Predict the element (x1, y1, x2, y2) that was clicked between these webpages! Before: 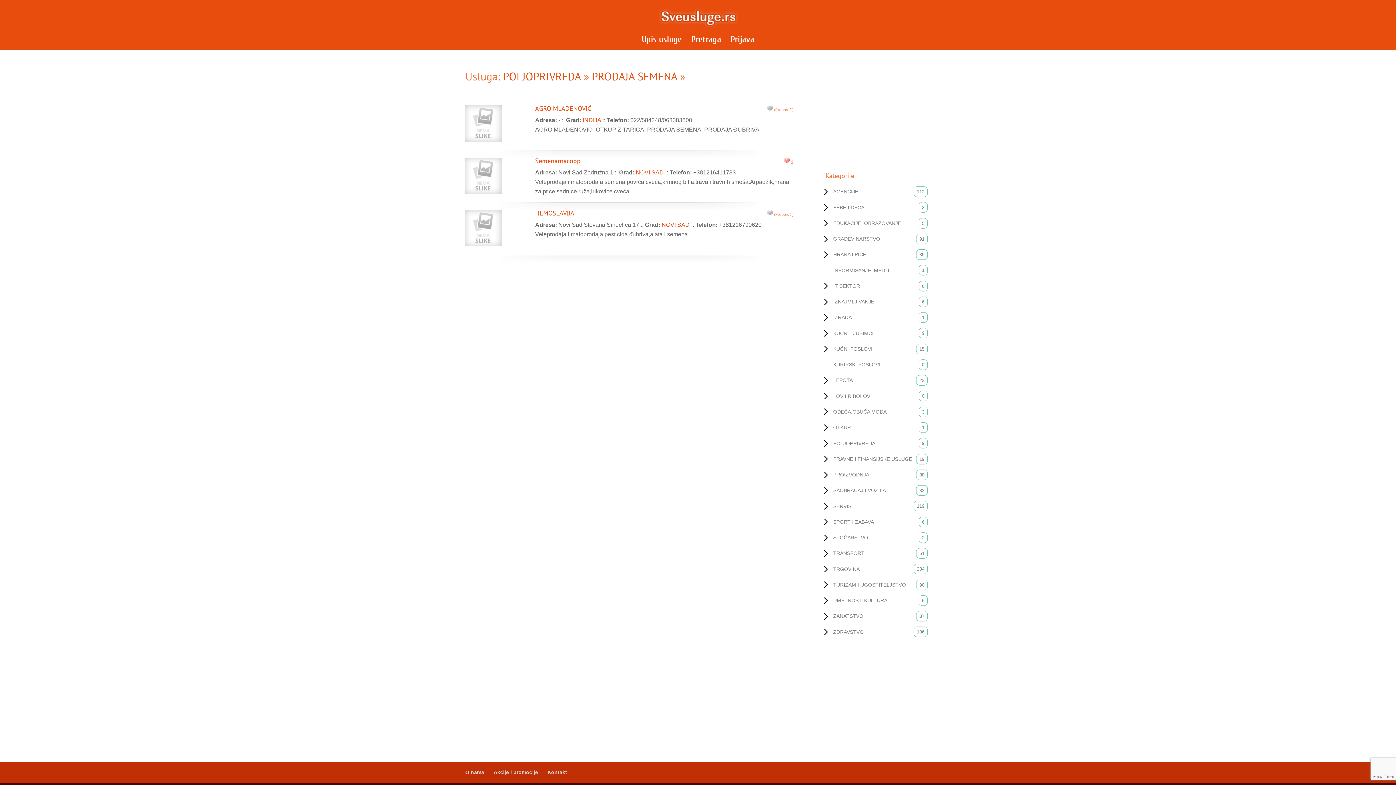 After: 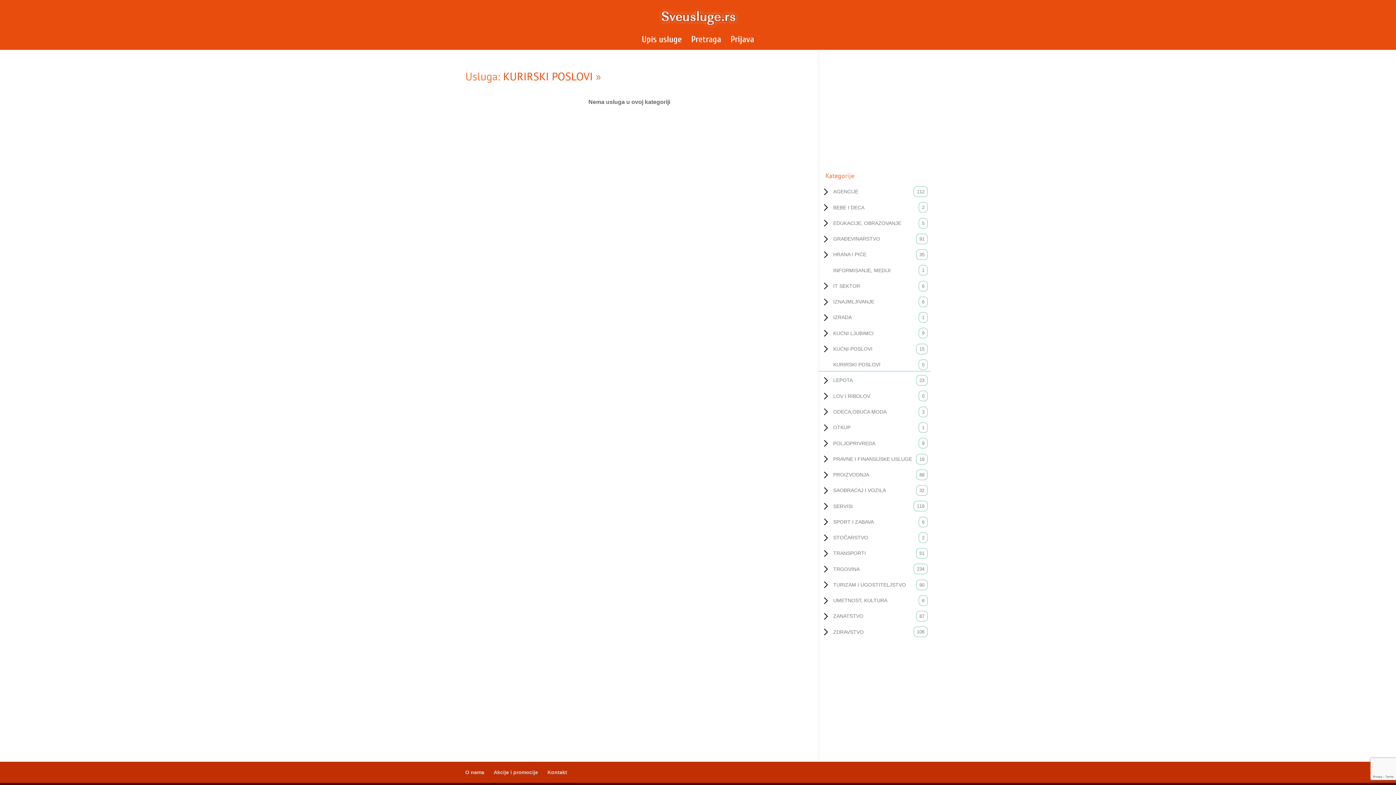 Action: bbox: (833, 360, 892, 369) label: KURIRSKI POSLOVI